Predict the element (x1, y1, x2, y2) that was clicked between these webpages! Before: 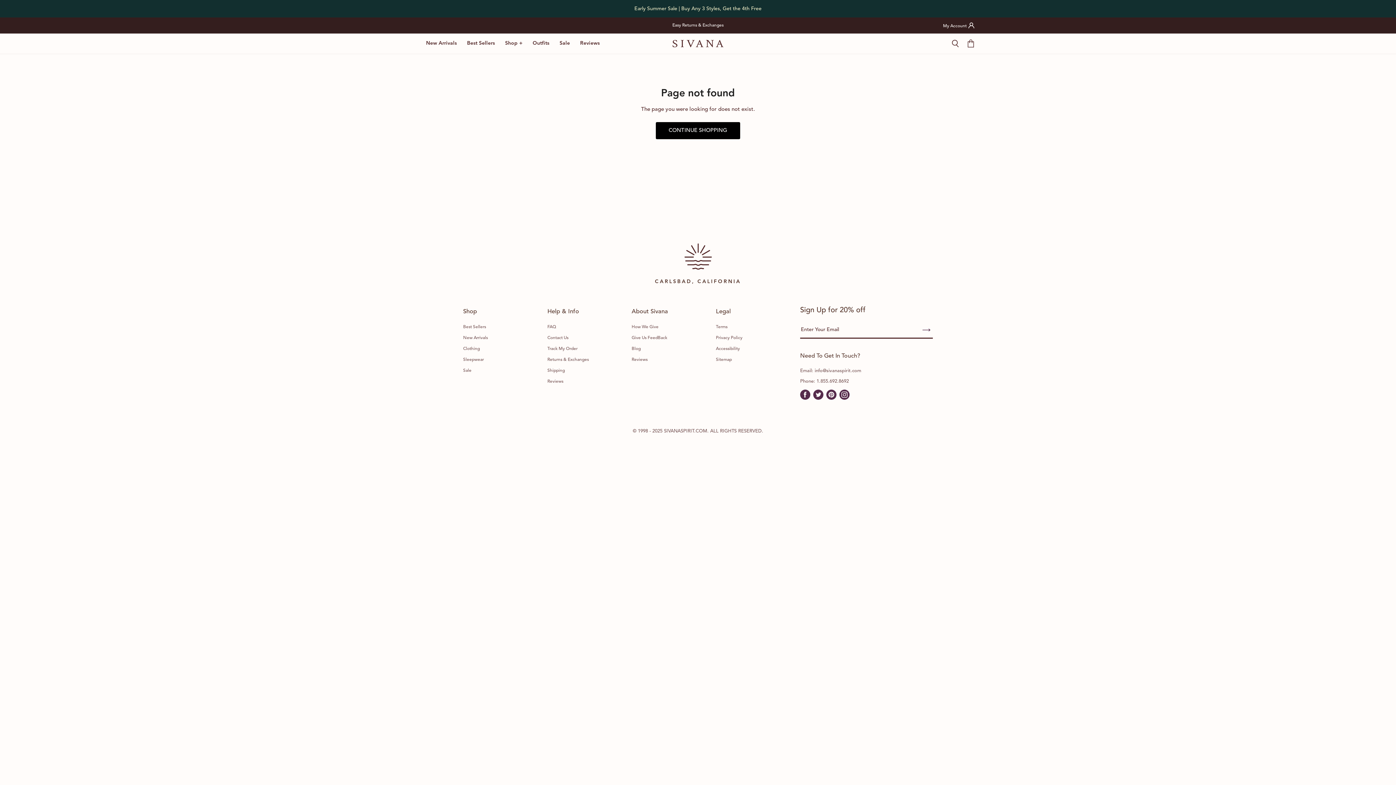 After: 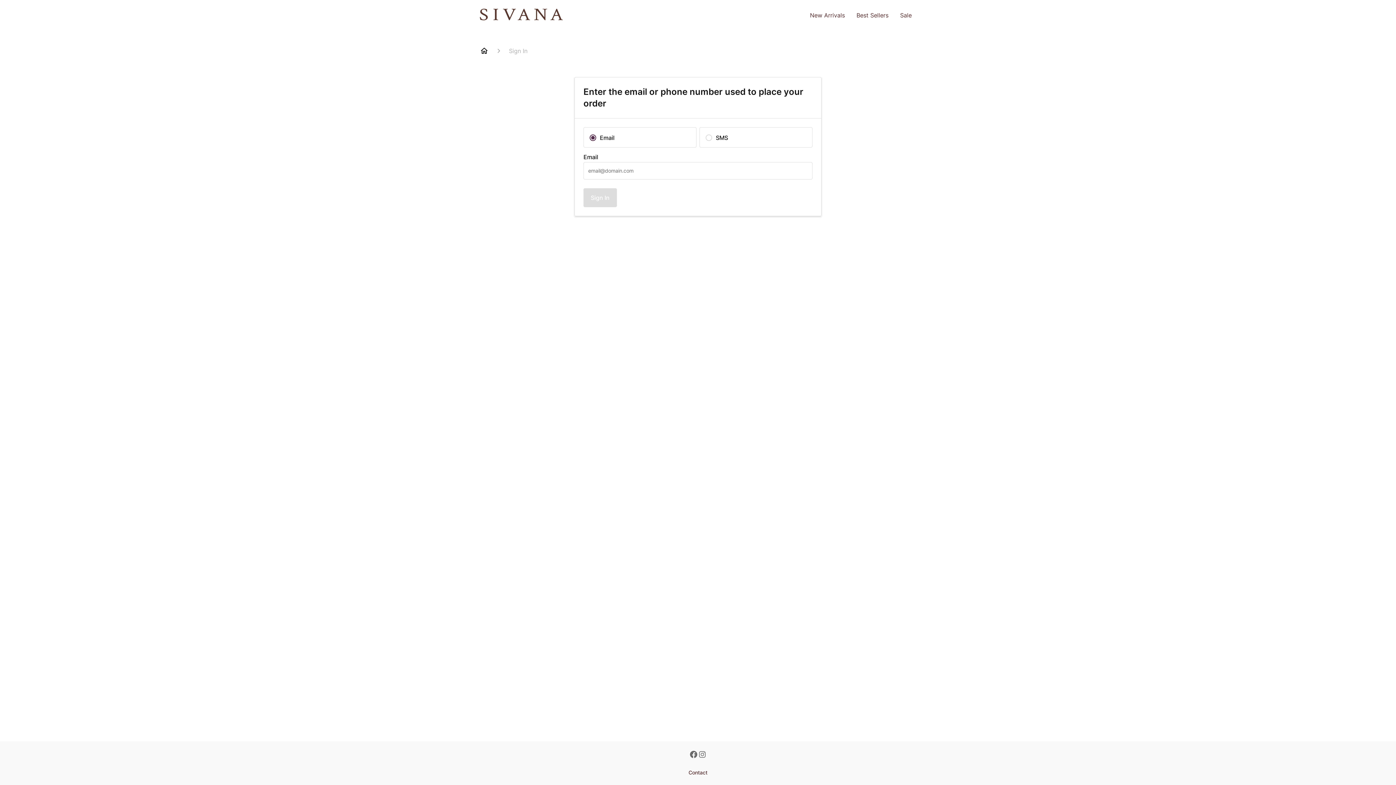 Action: label: Track My Order bbox: (547, 346, 577, 351)